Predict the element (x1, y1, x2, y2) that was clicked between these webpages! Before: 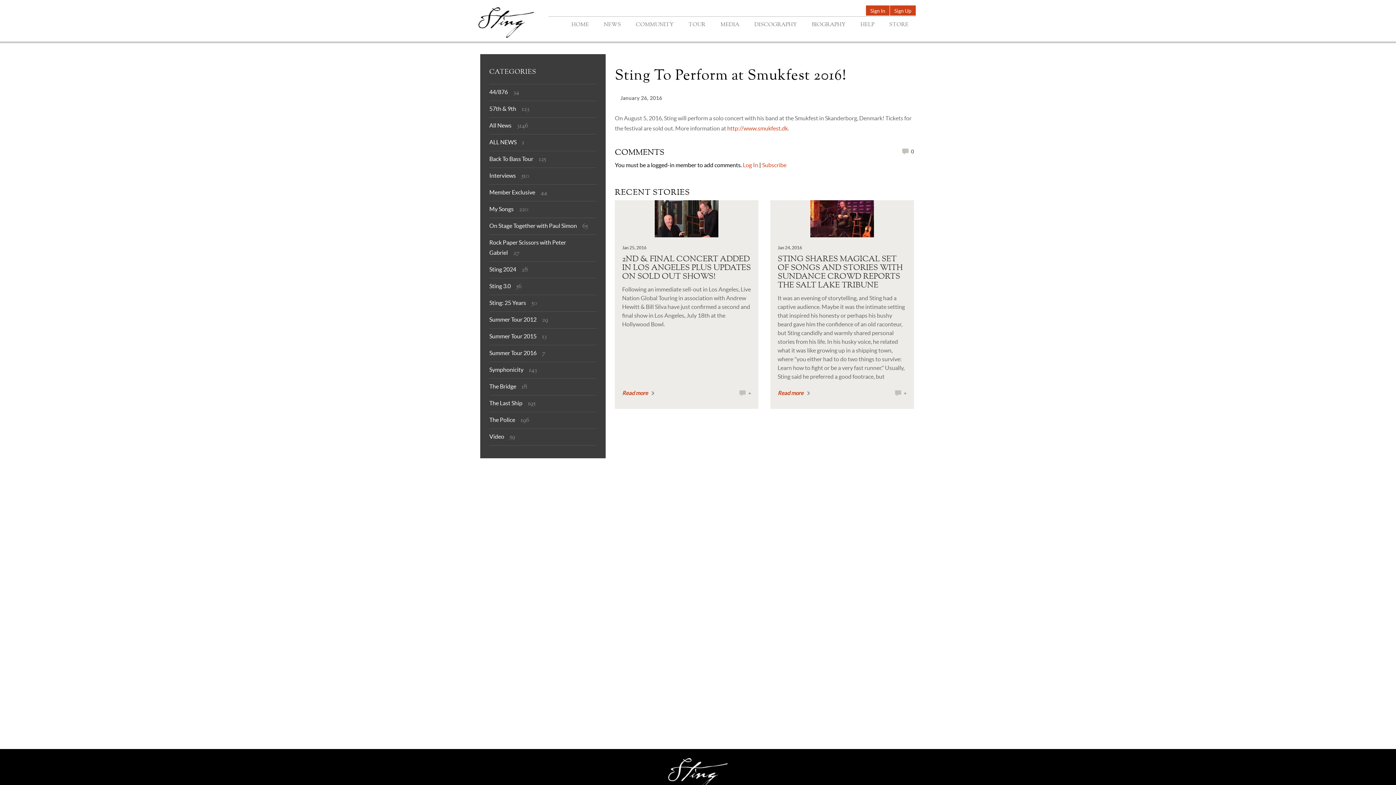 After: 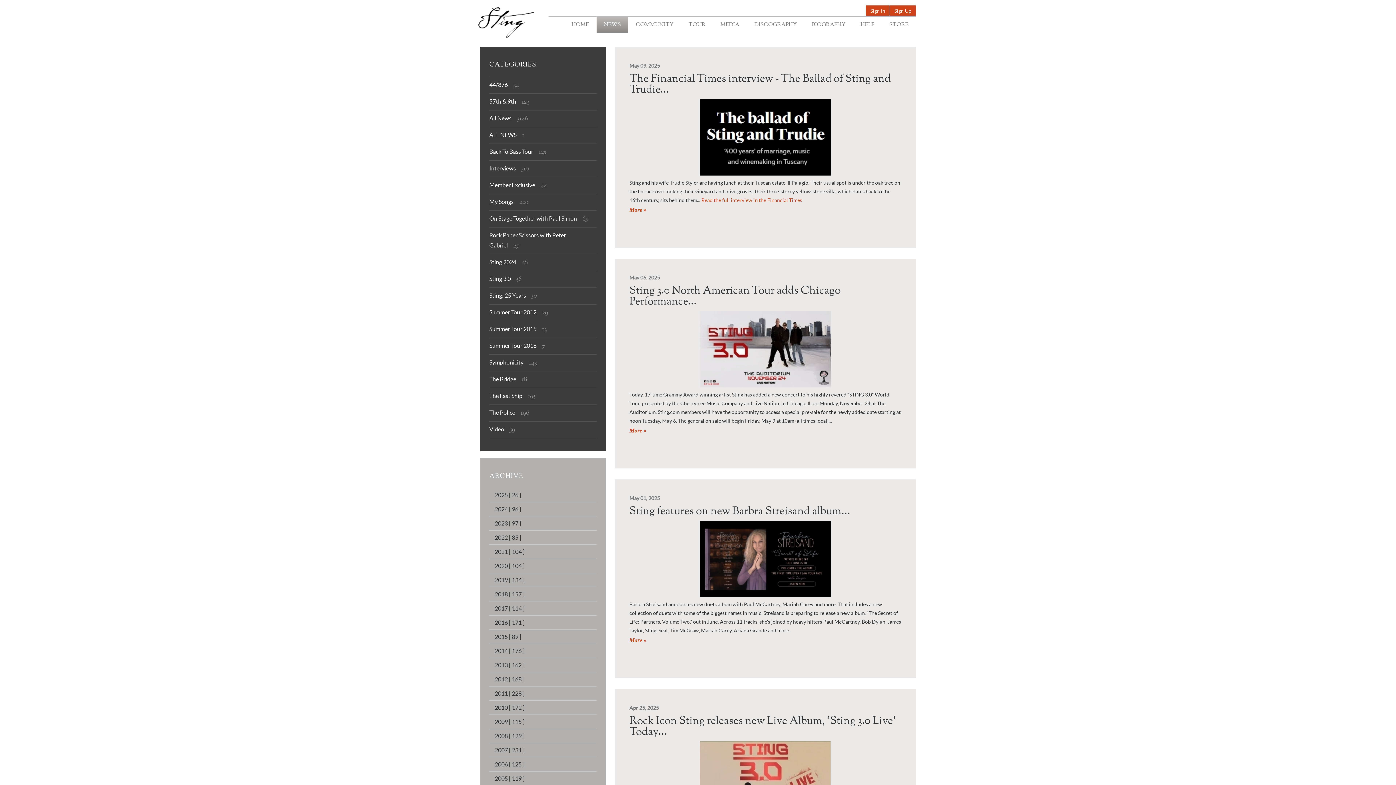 Action: label: NEWS bbox: (596, 16, 628, 33)